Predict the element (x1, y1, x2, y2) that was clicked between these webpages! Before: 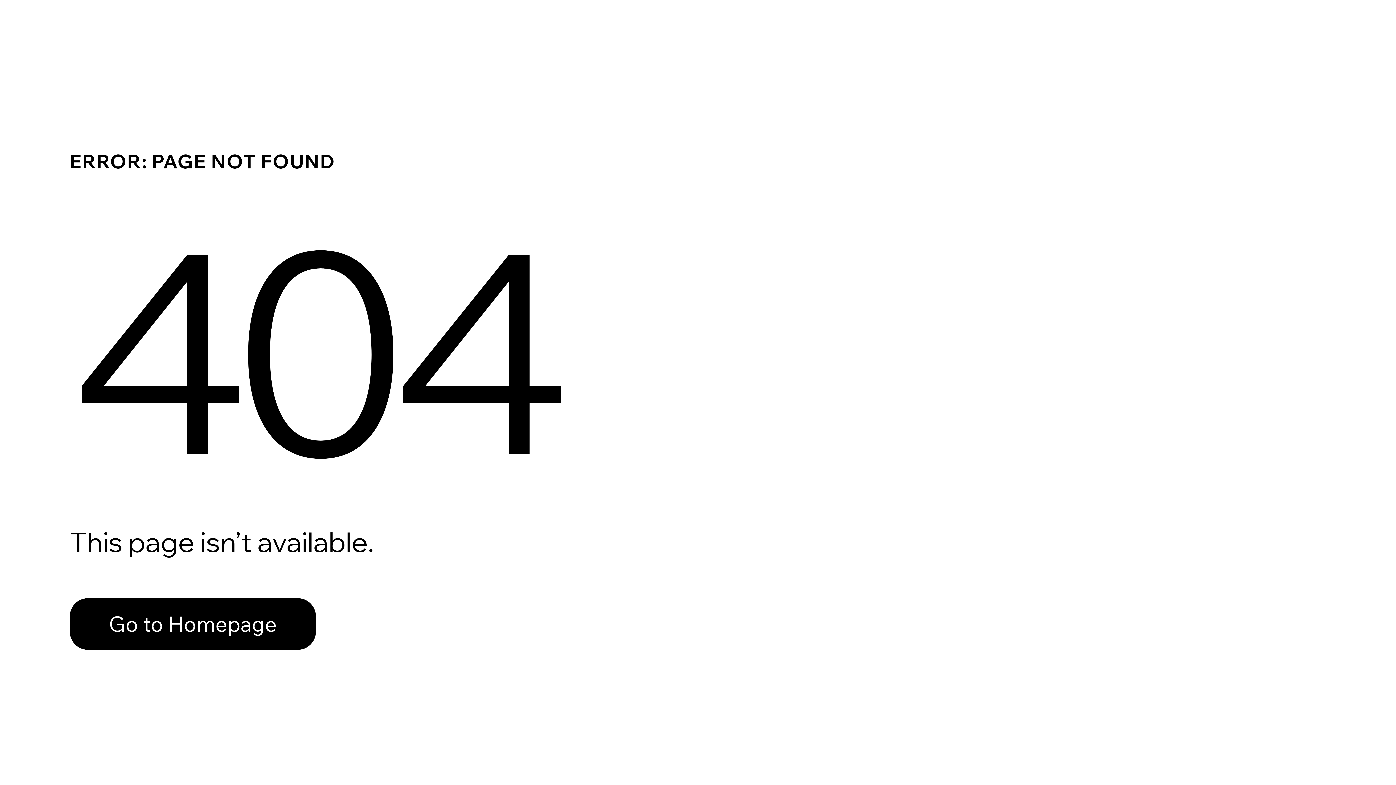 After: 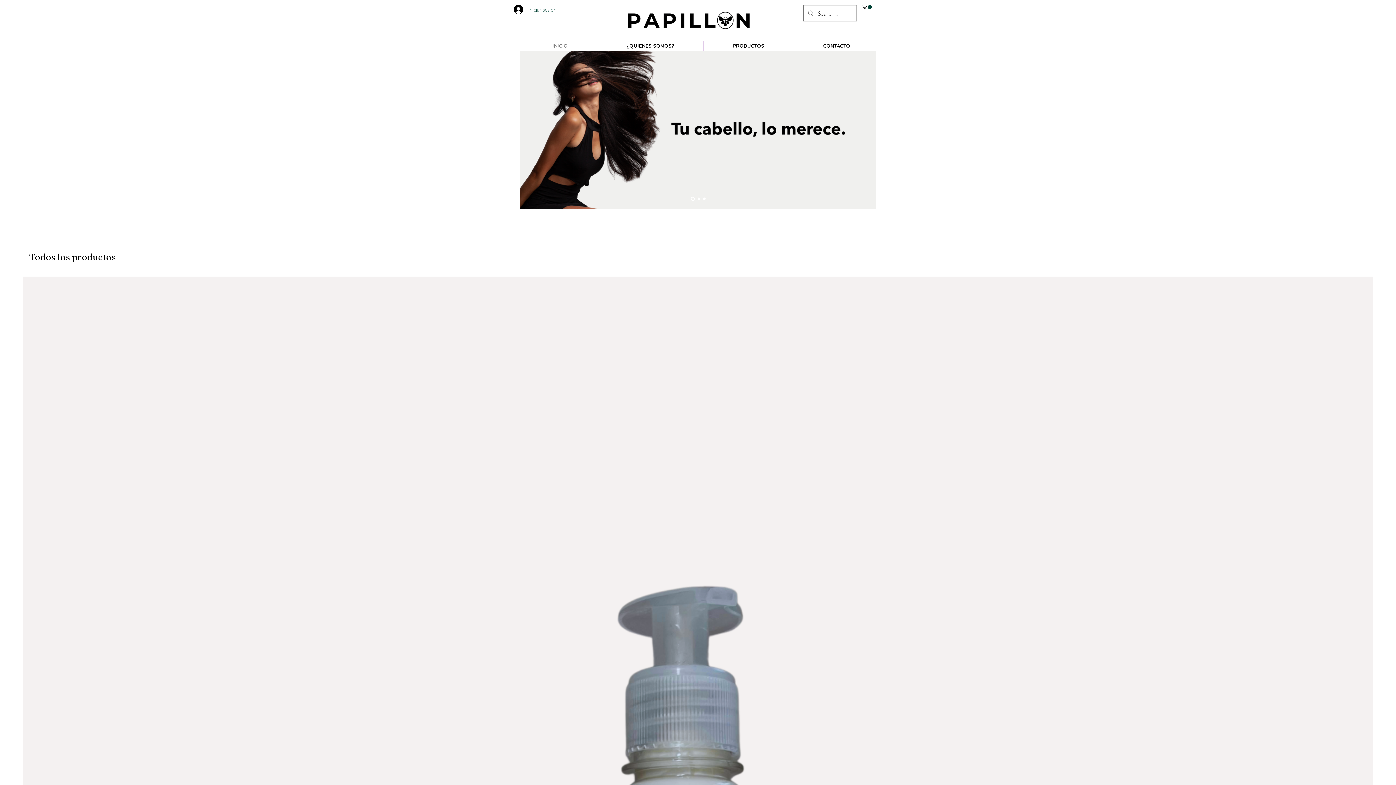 Action: bbox: (69, 598, 316, 650) label: Go to Homepage